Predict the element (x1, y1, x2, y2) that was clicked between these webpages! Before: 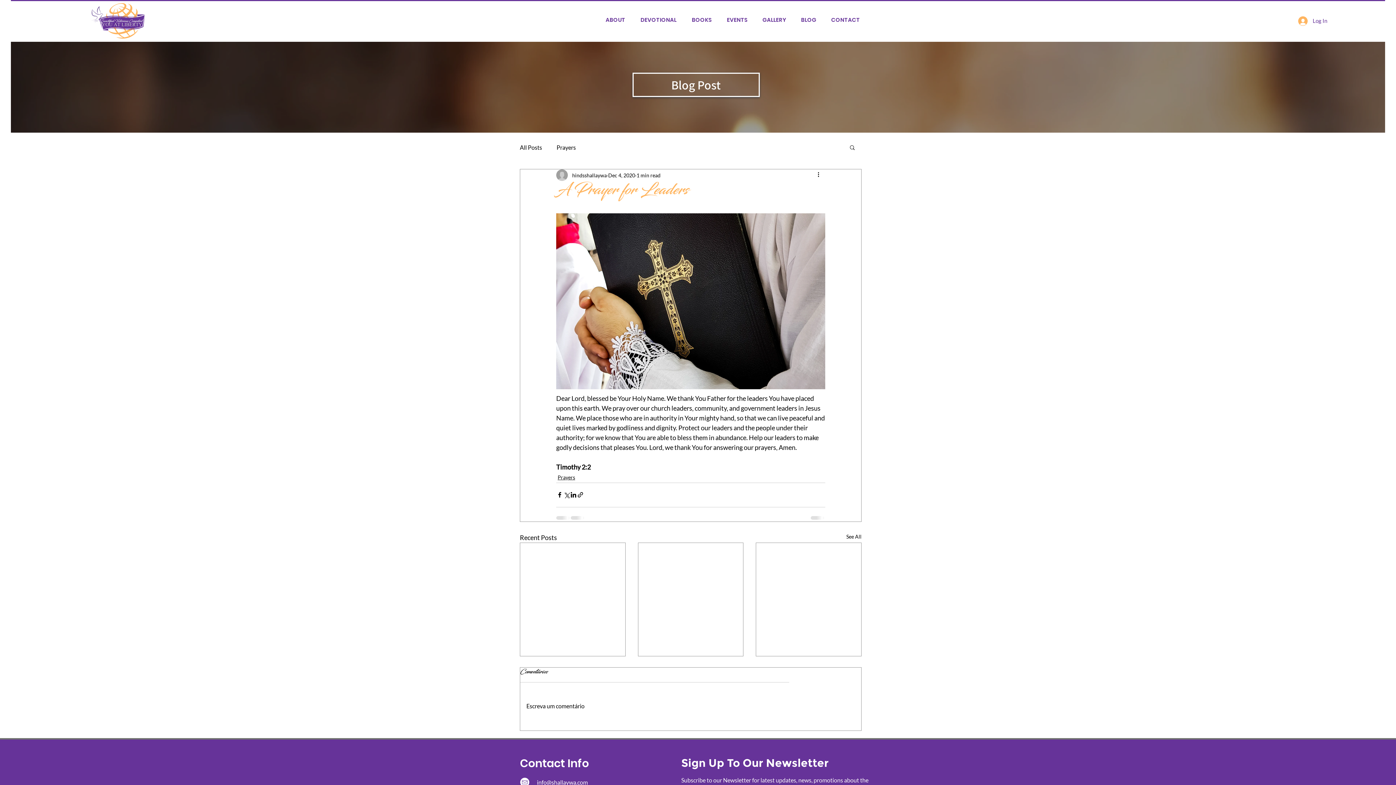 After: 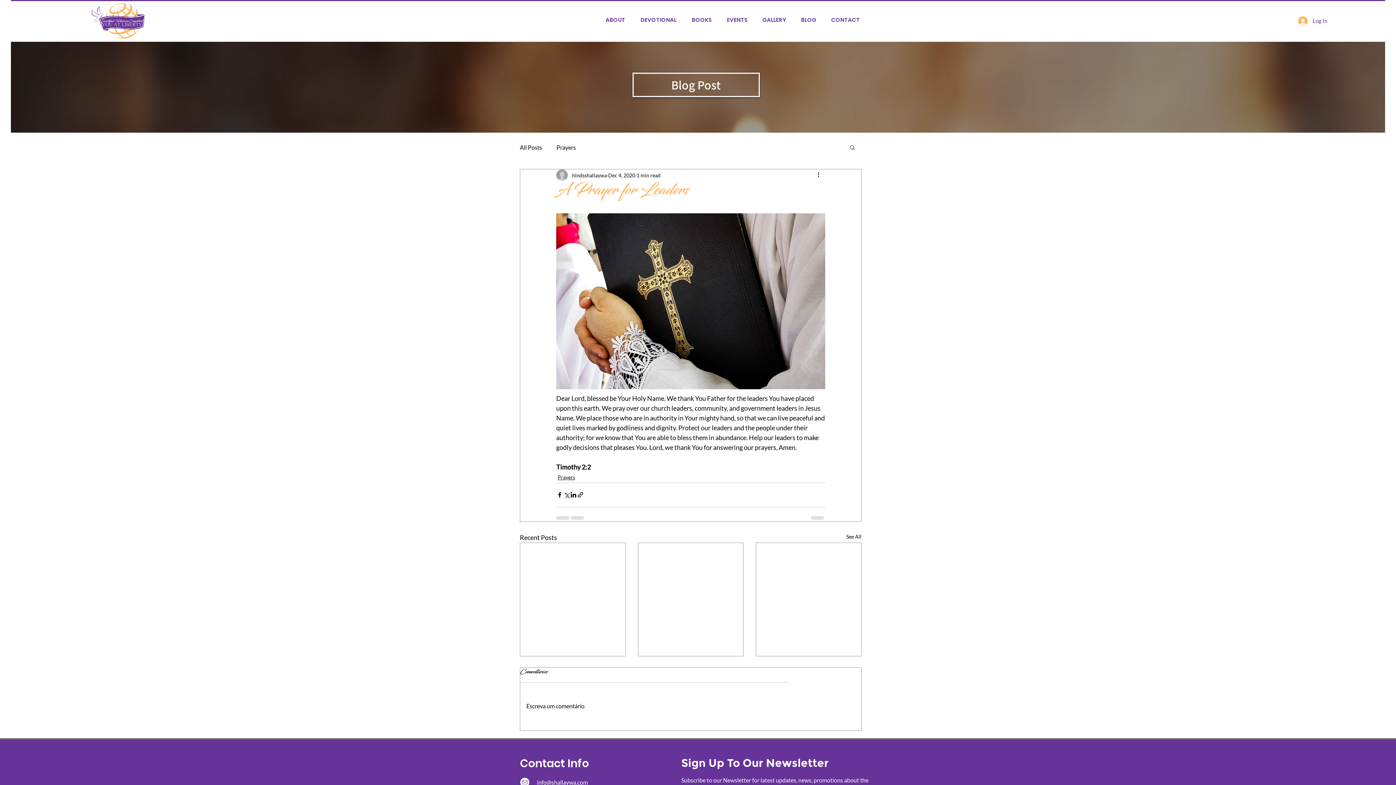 Action: label: Escreva um comentário bbox: (520, 696, 789, 716)